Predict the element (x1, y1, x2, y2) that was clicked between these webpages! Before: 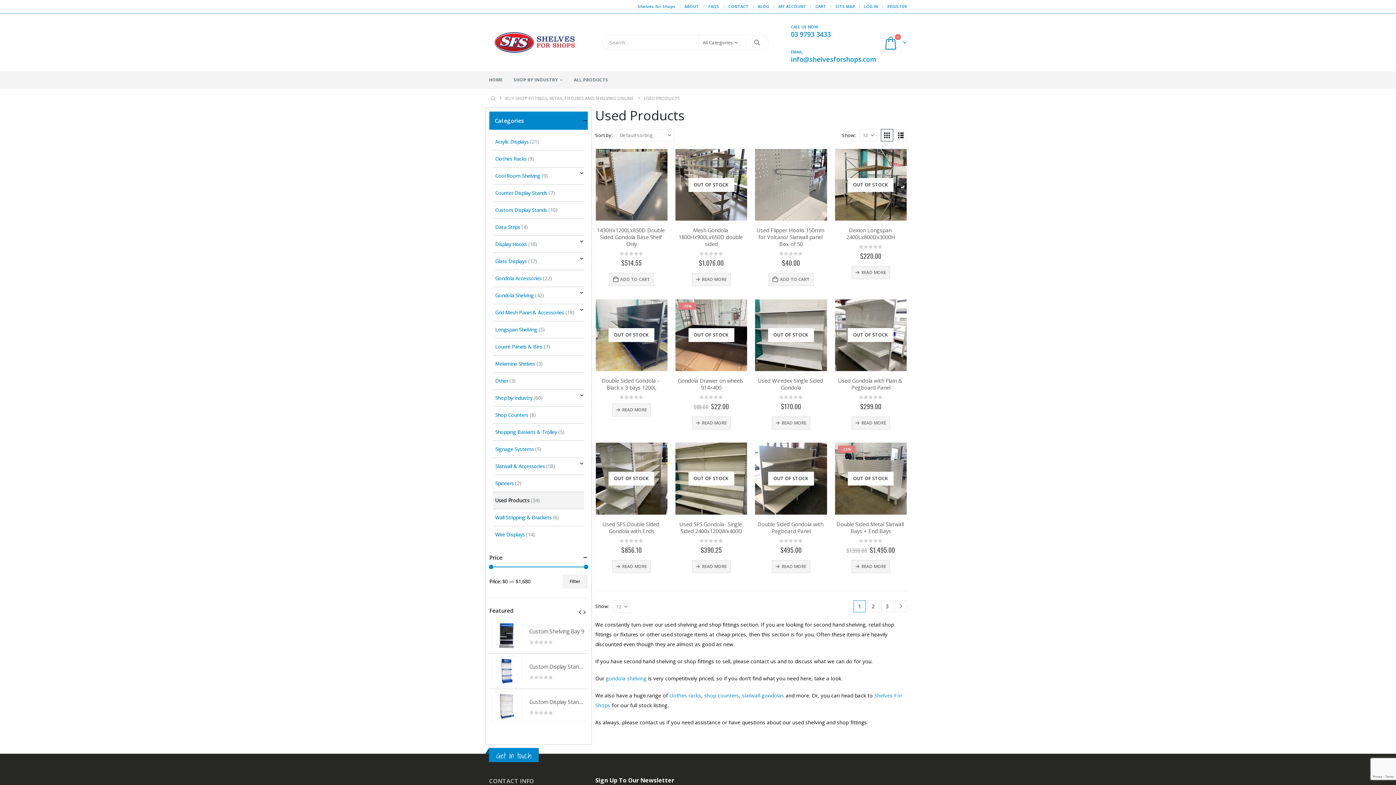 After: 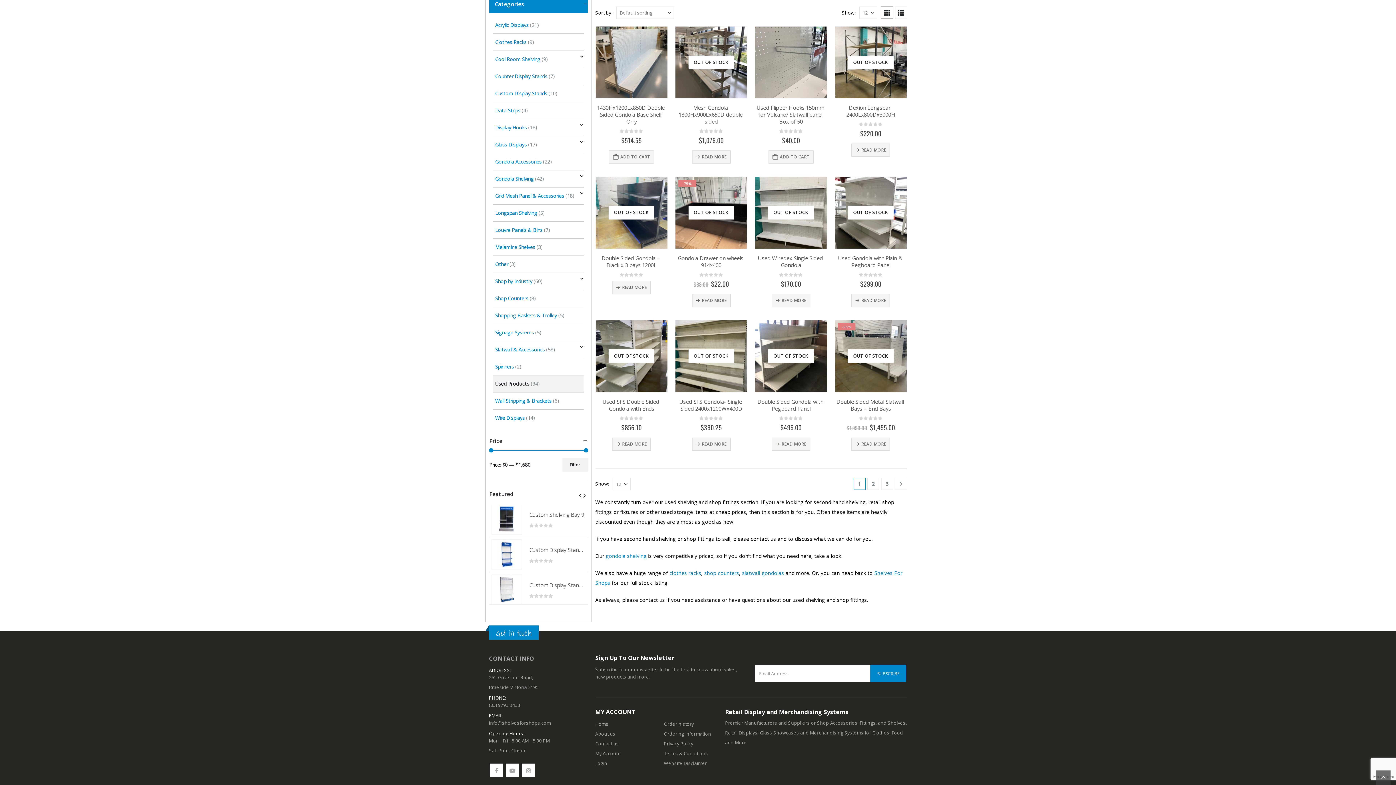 Action: label: Used Products bbox: (495, 494, 529, 506)